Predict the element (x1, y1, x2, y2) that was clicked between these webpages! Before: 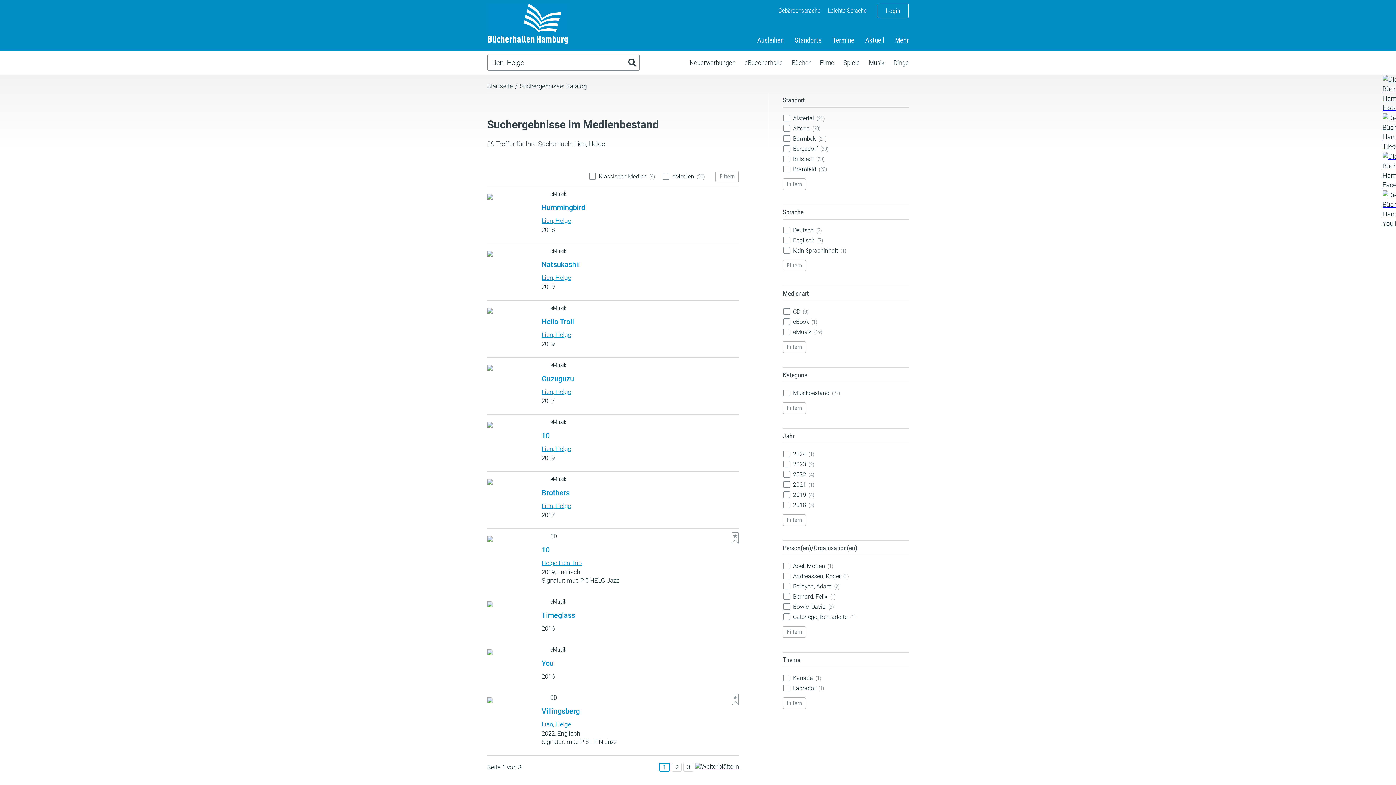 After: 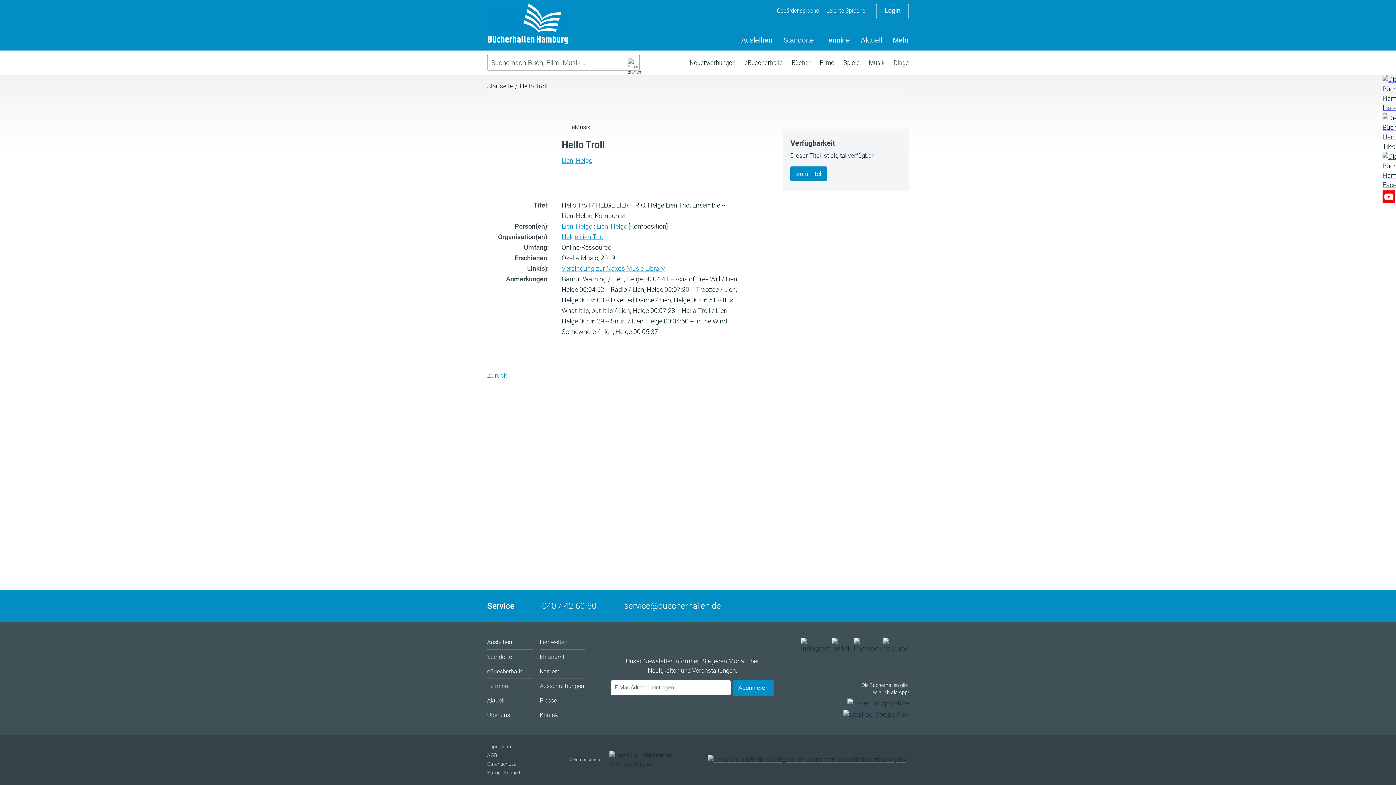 Action: bbox: (541, 317, 574, 326) label: Hello Troll